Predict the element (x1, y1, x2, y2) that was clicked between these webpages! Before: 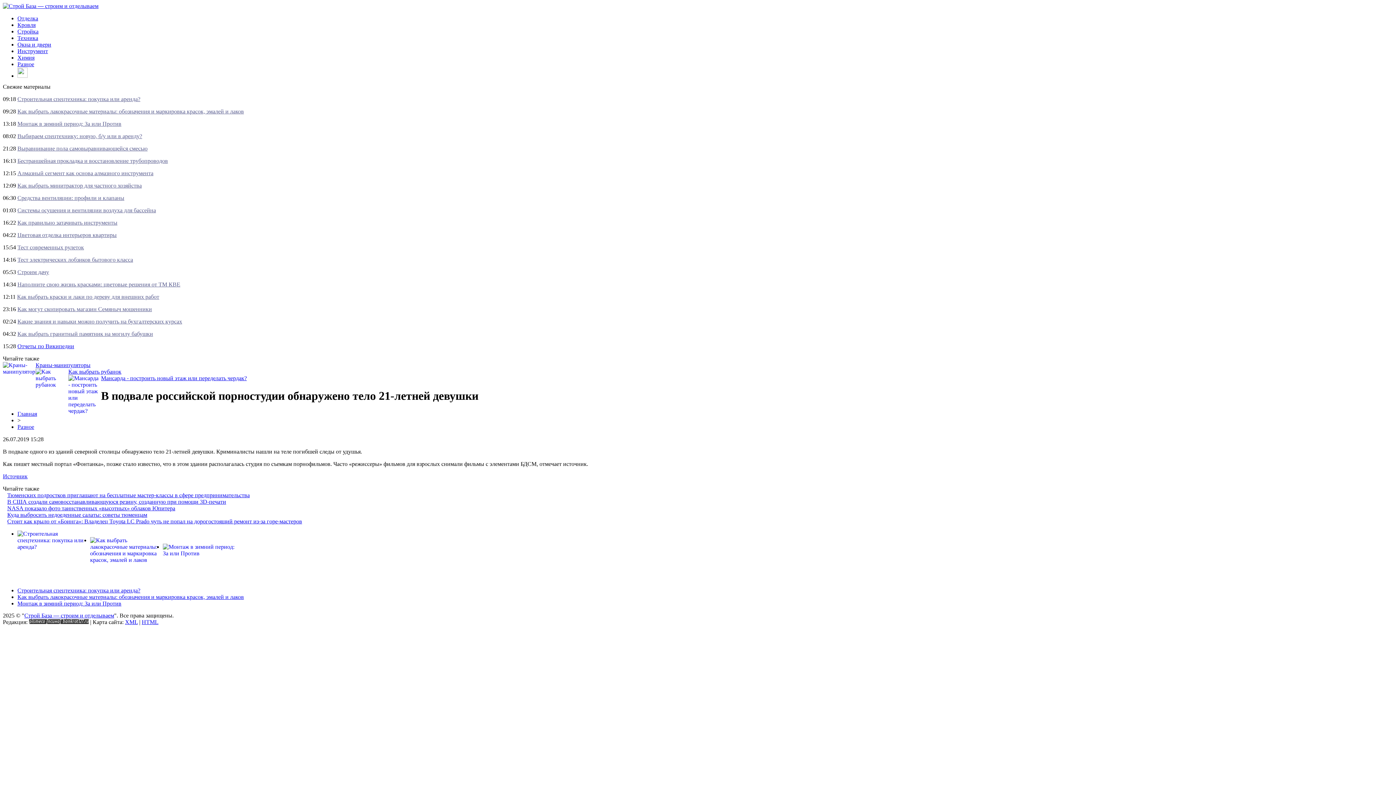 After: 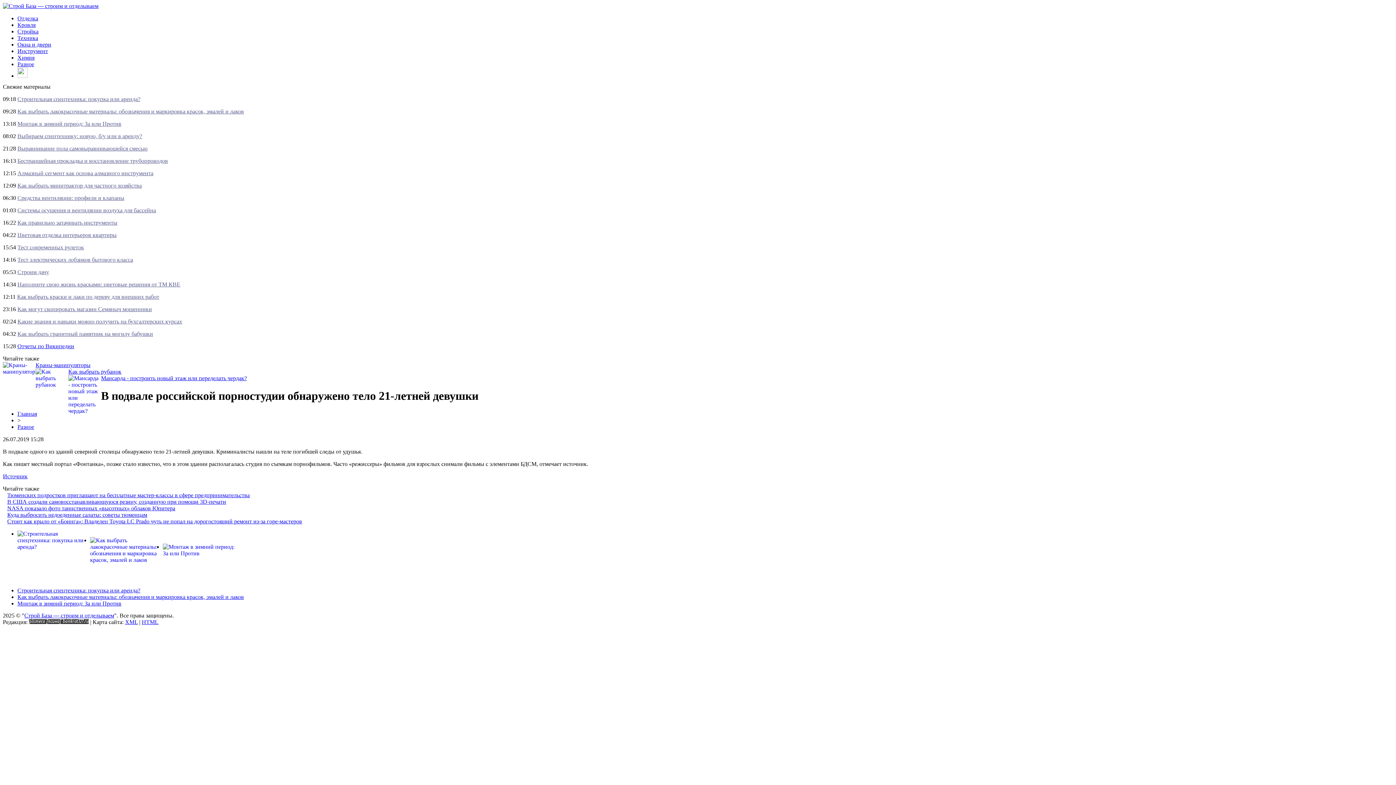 Action: label: Источник bbox: (2, 473, 27, 479)